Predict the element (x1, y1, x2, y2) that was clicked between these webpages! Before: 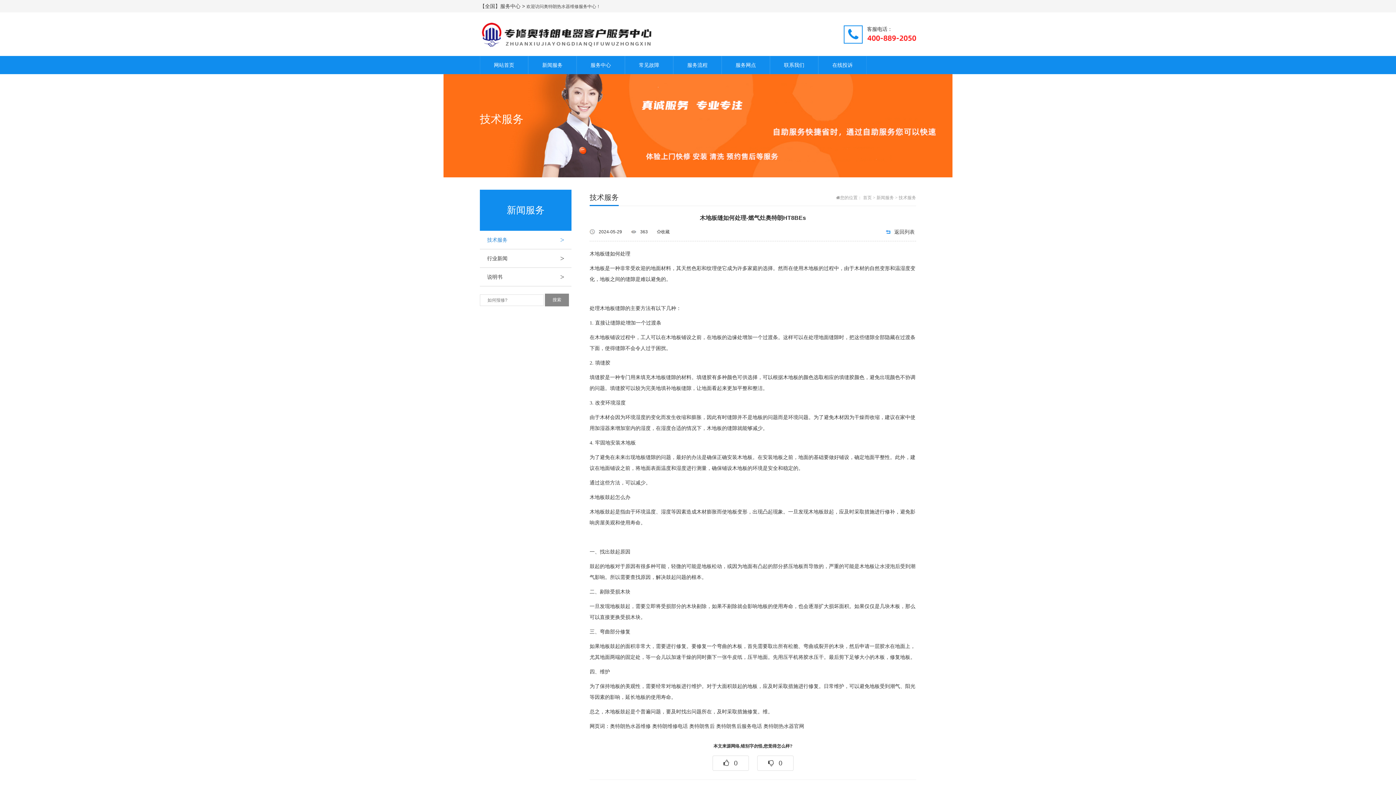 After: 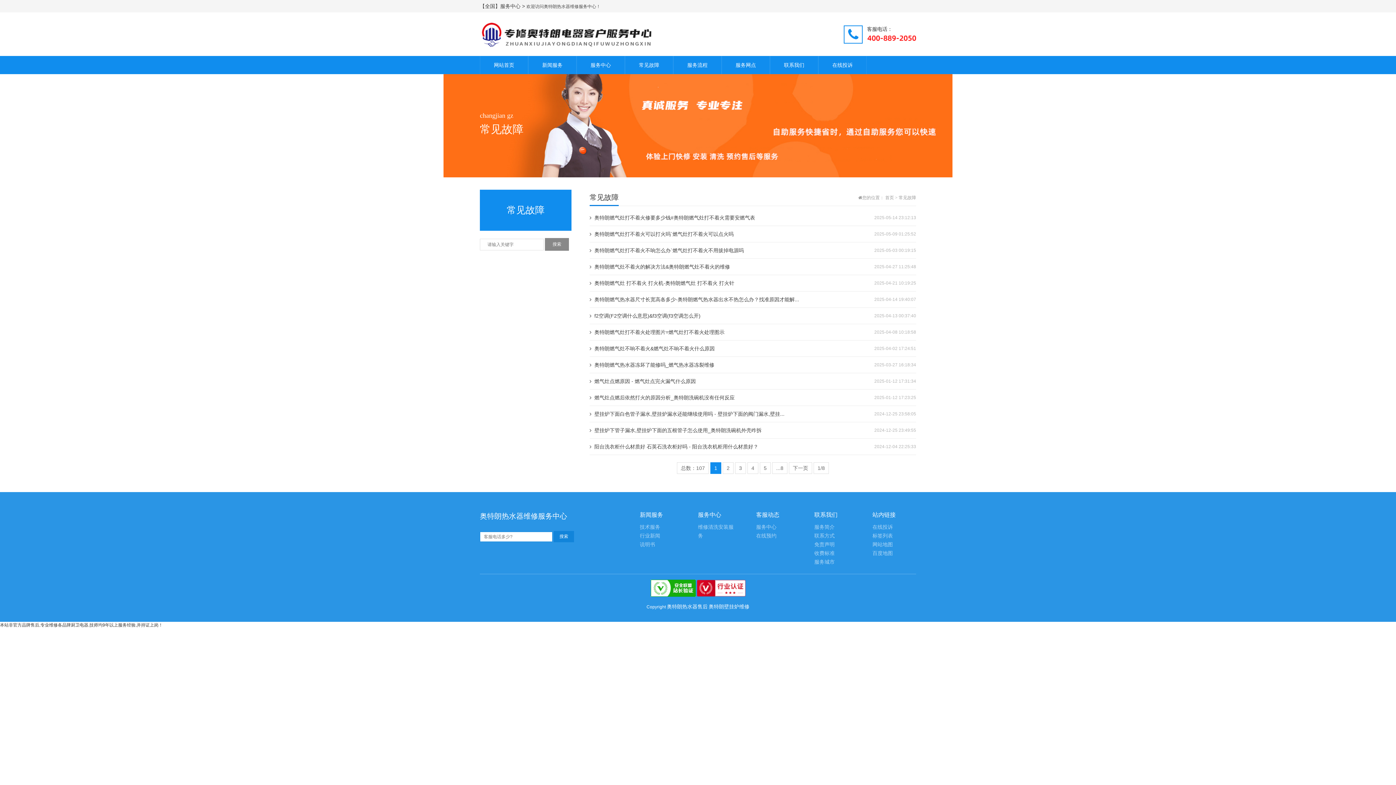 Action: label: 常见故障 bbox: (625, 56, 673, 74)